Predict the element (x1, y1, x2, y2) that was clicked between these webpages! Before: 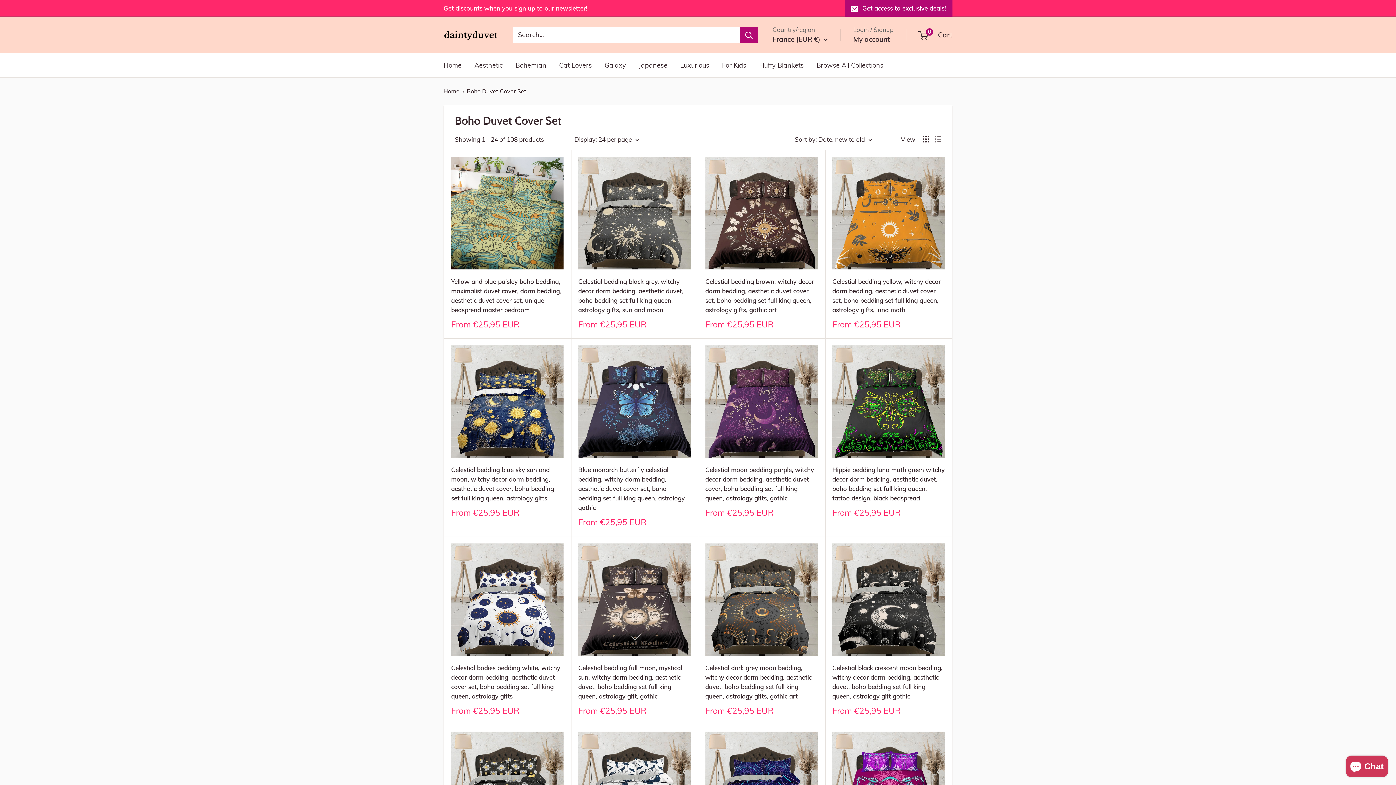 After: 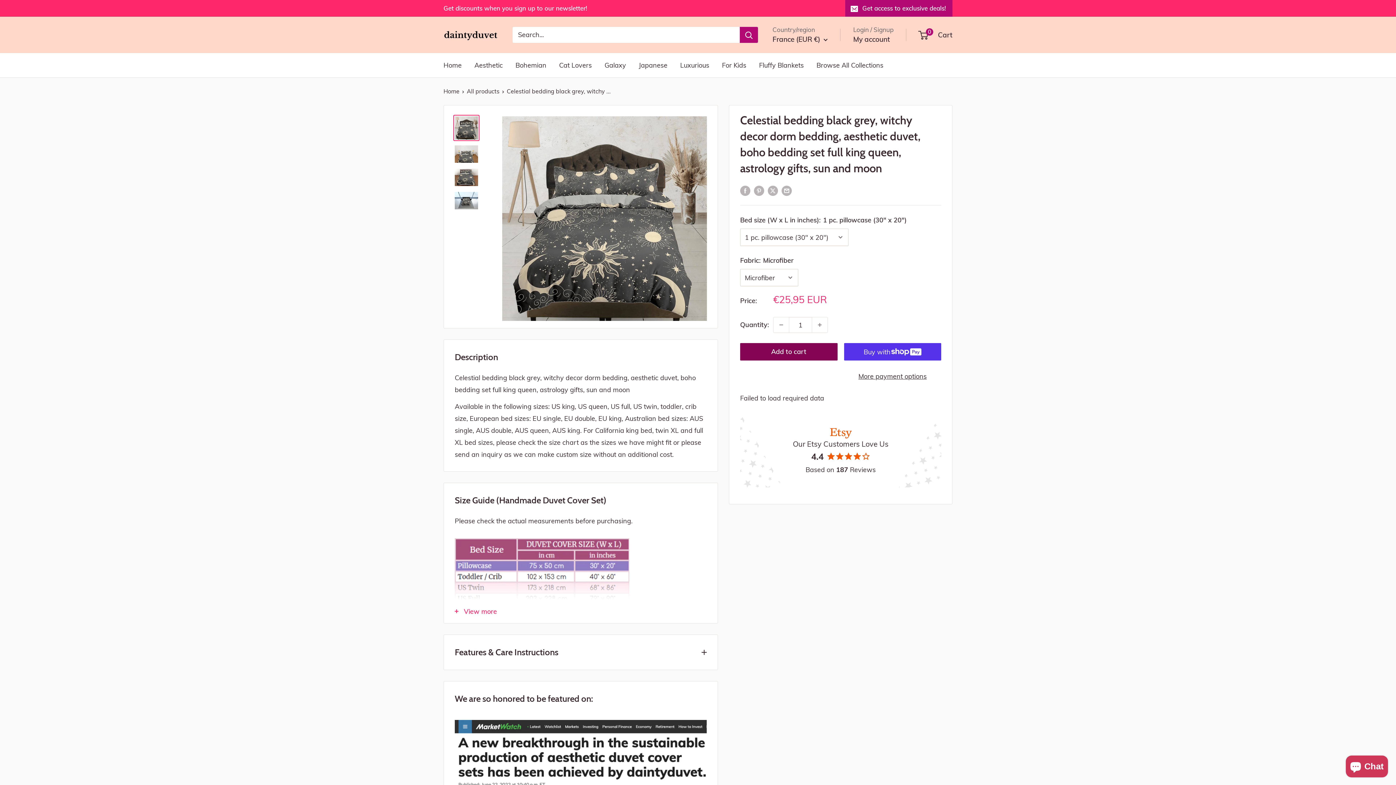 Action: bbox: (578, 157, 690, 269)